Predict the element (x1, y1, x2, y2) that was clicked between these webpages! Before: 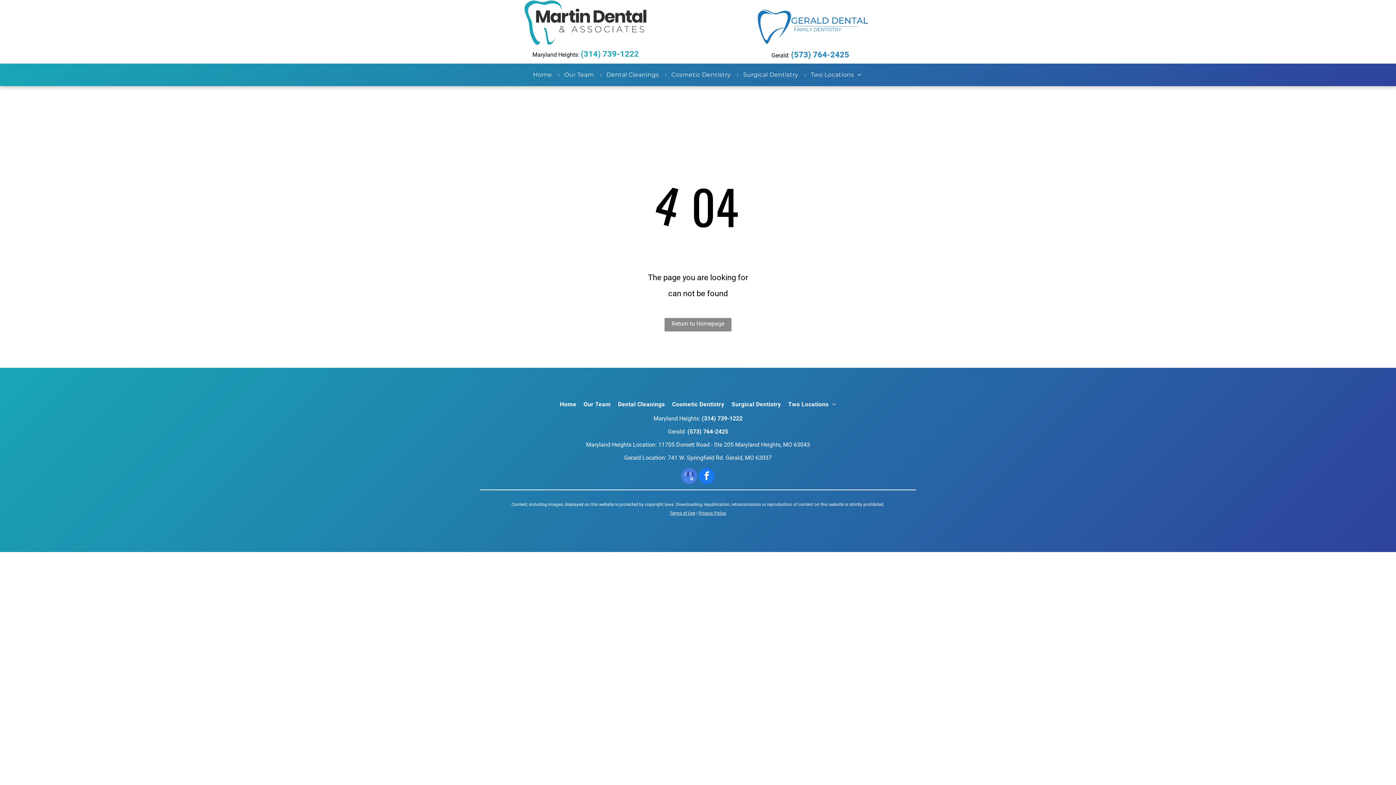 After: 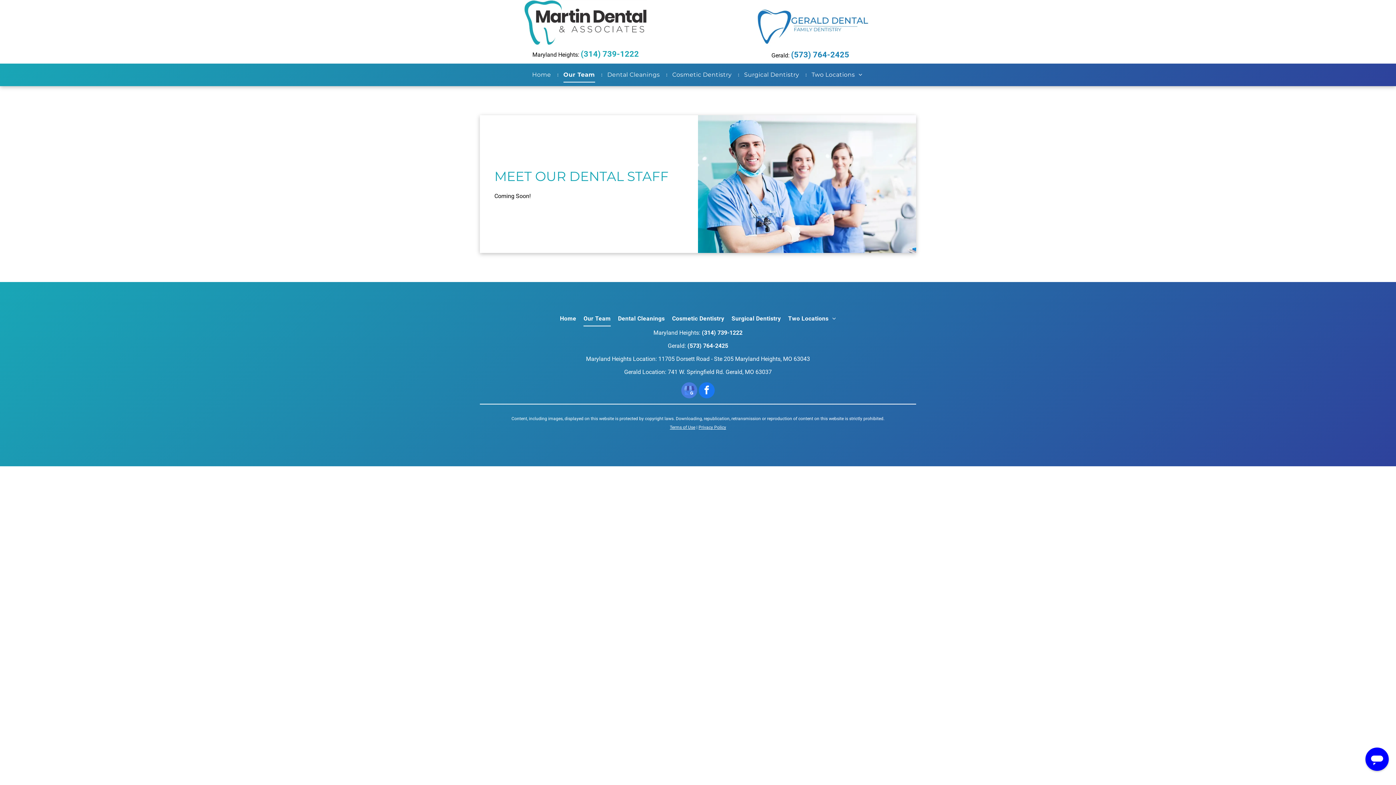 Action: label: Our Team bbox: (559, 63, 600, 86)